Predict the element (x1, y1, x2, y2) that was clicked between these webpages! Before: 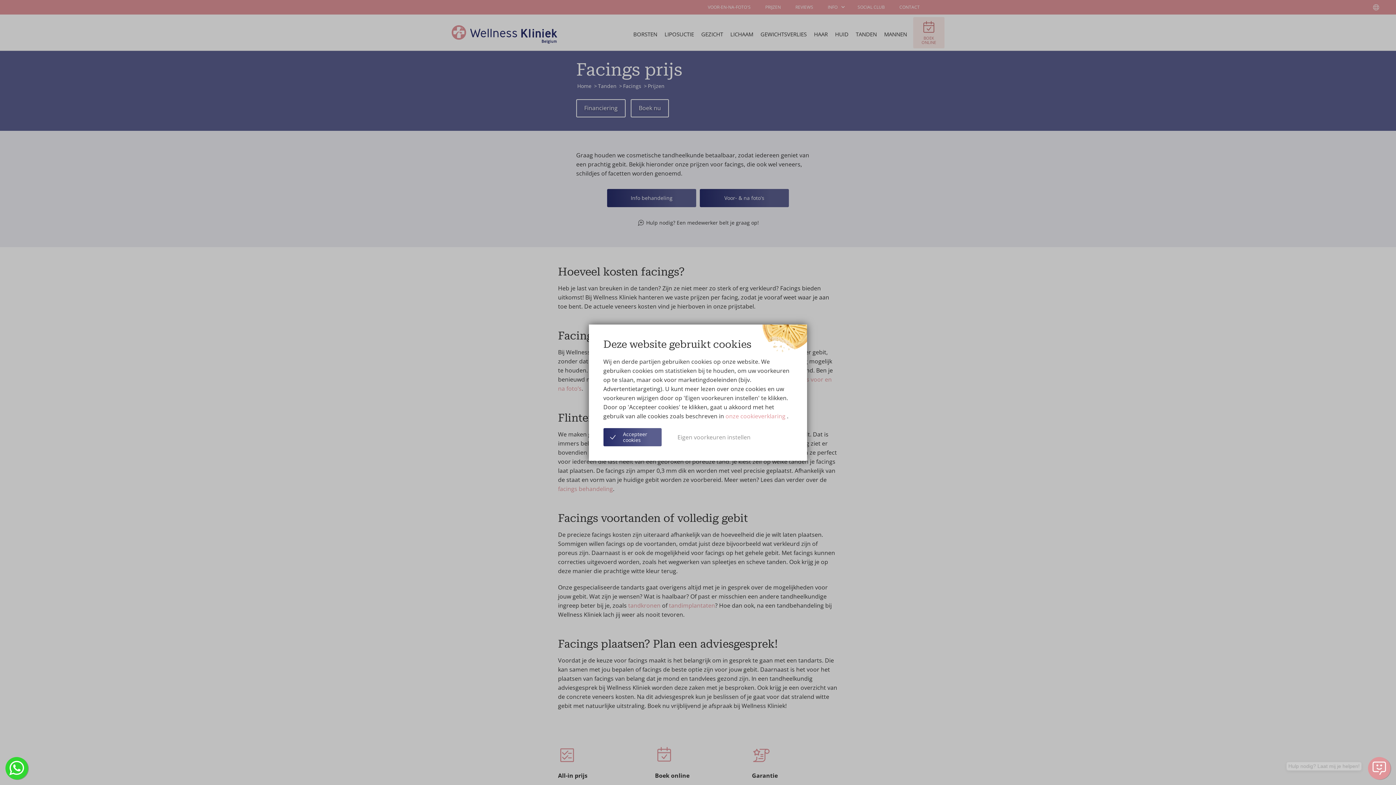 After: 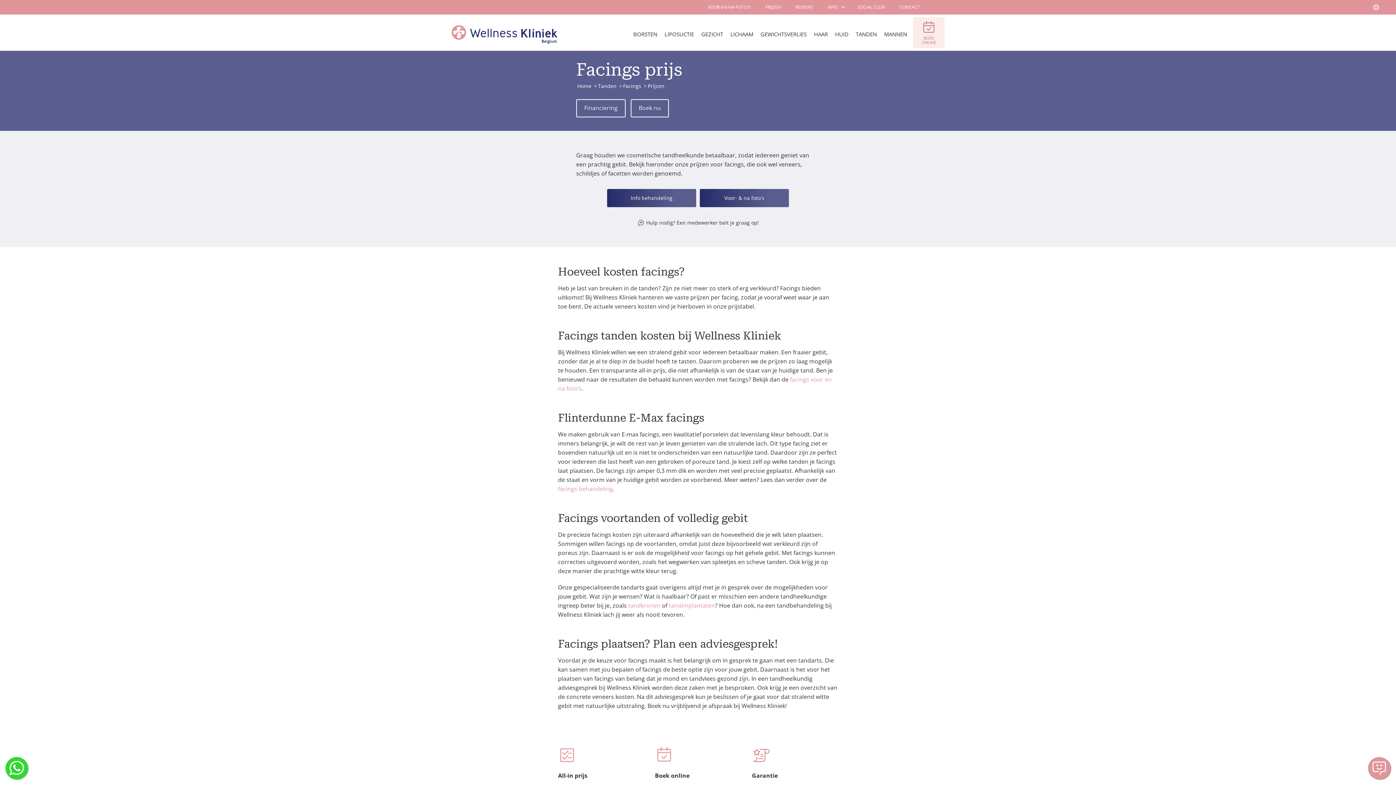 Action: bbox: (603, 428, 661, 446) label: Accepteer
cookies